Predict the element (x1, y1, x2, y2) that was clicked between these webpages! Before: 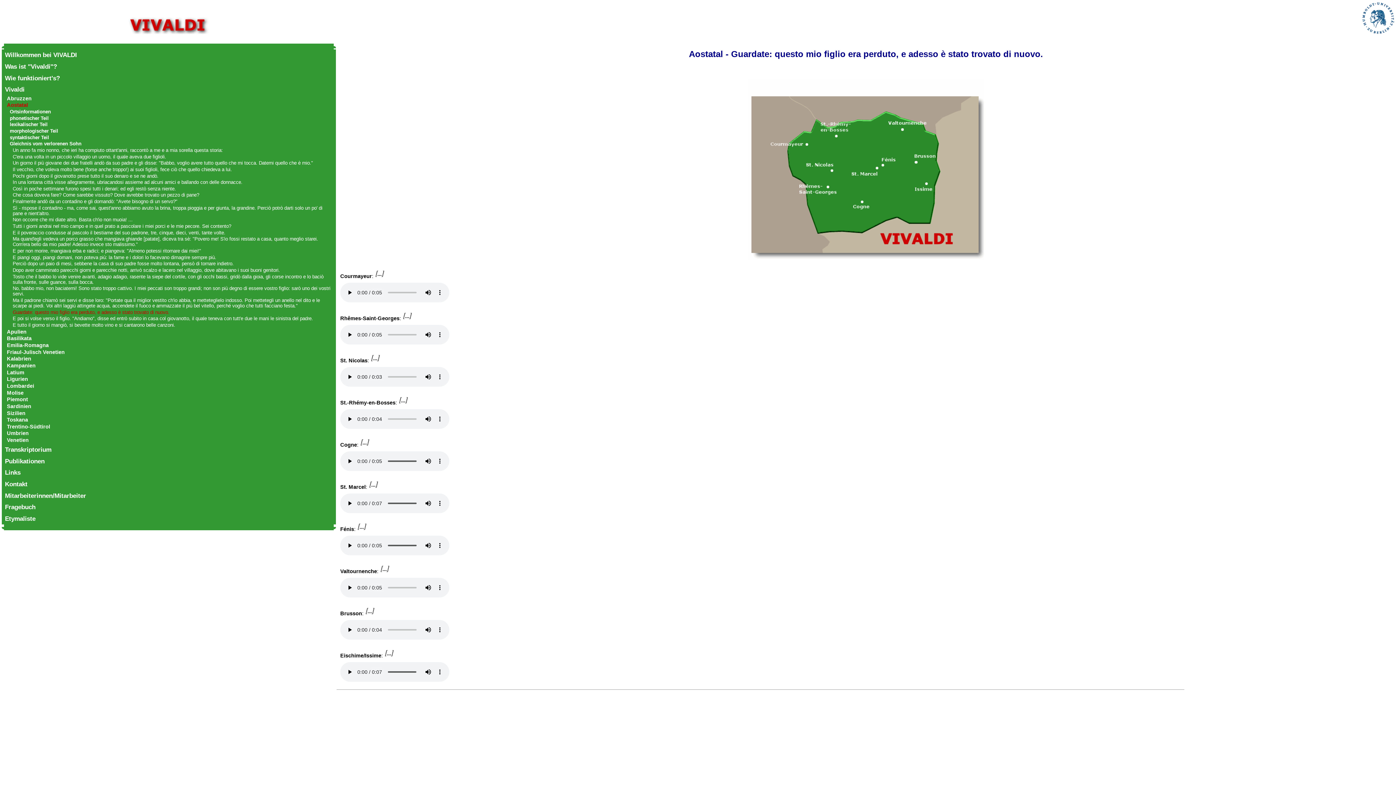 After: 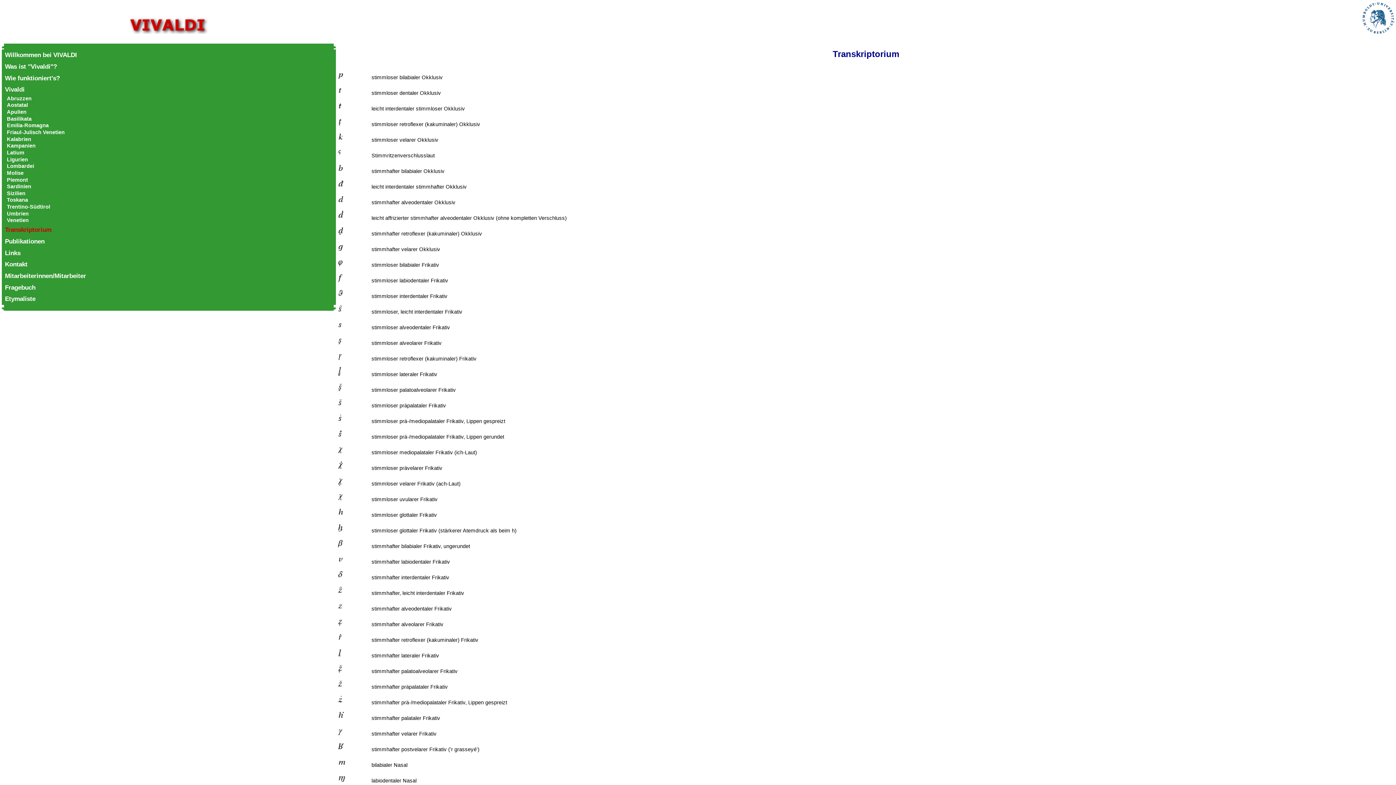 Action: label: Transkriptorium bbox: (4, 446, 51, 453)